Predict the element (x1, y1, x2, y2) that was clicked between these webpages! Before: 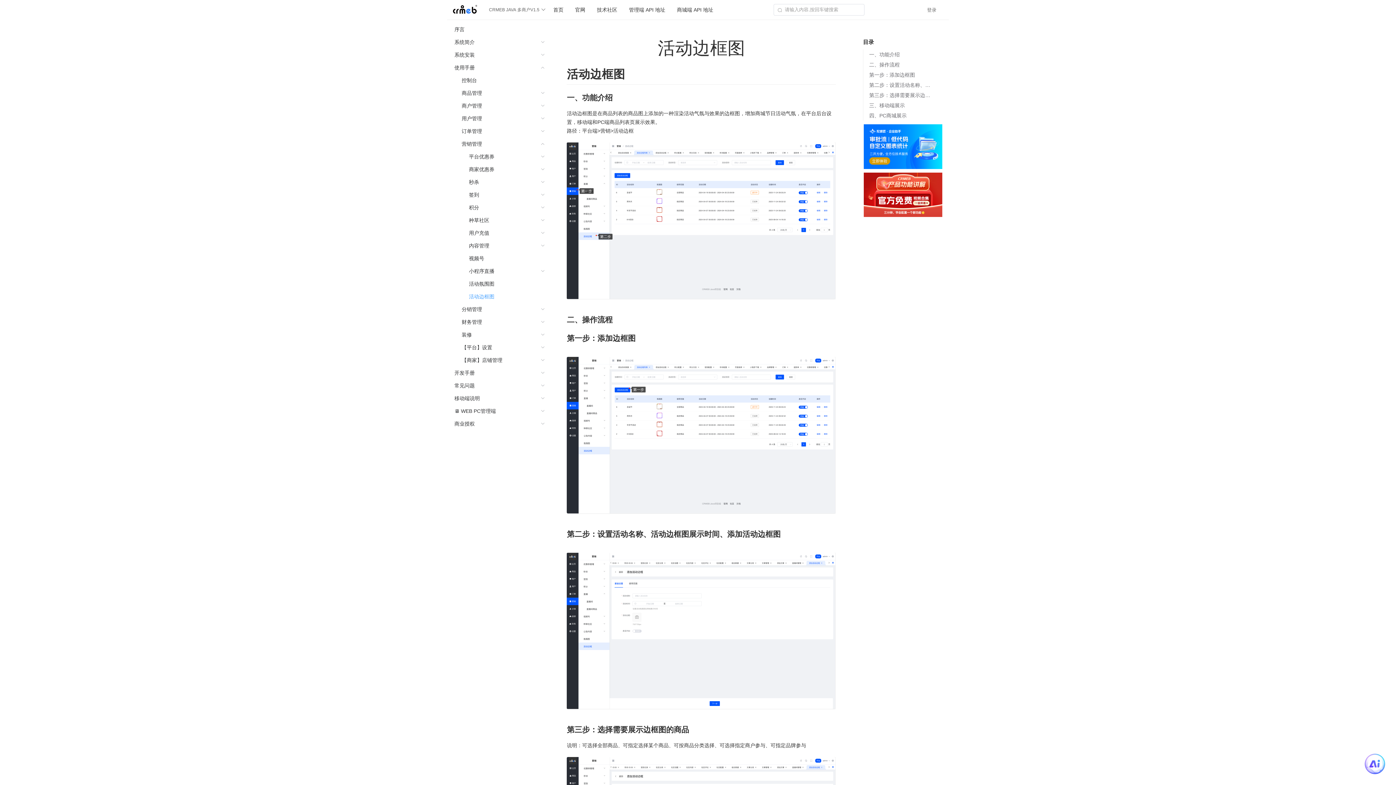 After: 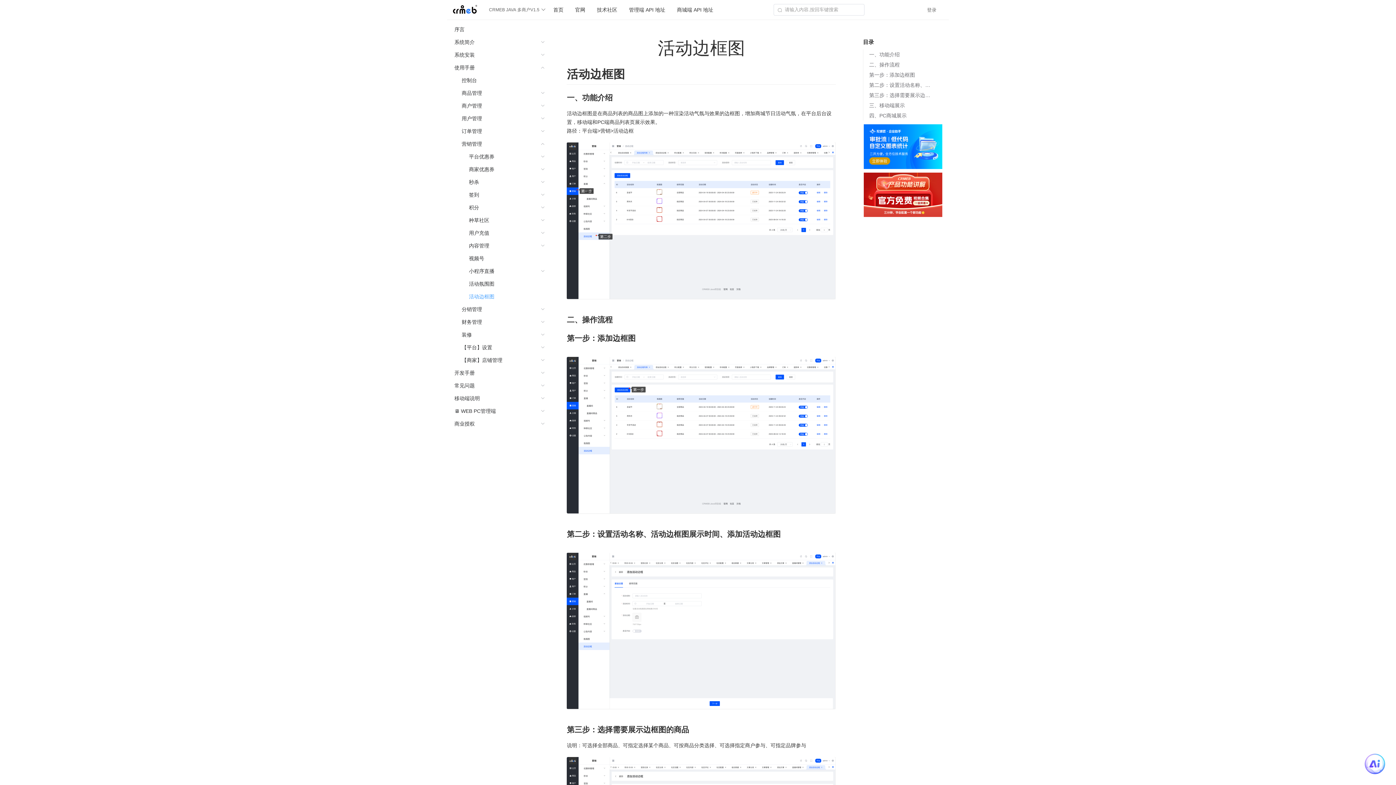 Action: bbox: (863, 191, 942, 197)